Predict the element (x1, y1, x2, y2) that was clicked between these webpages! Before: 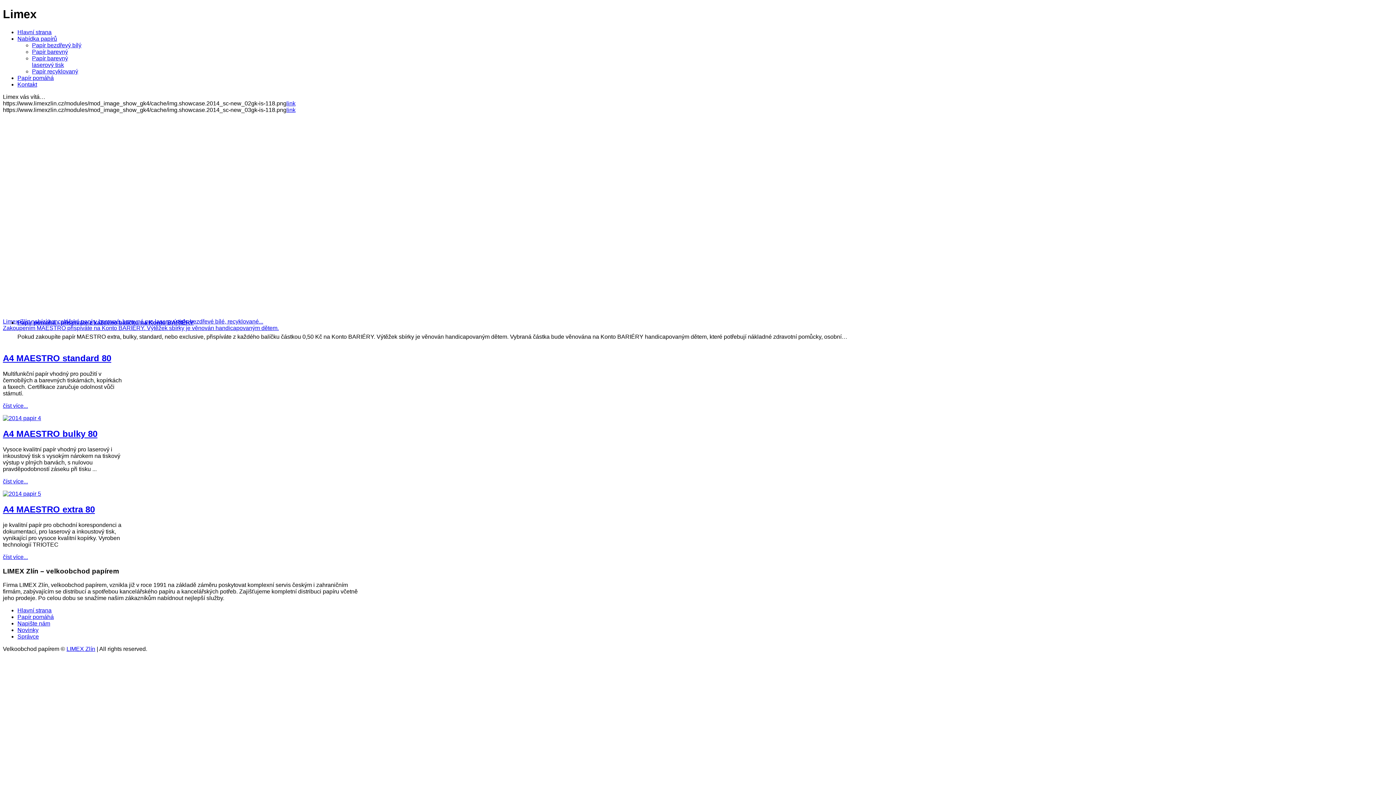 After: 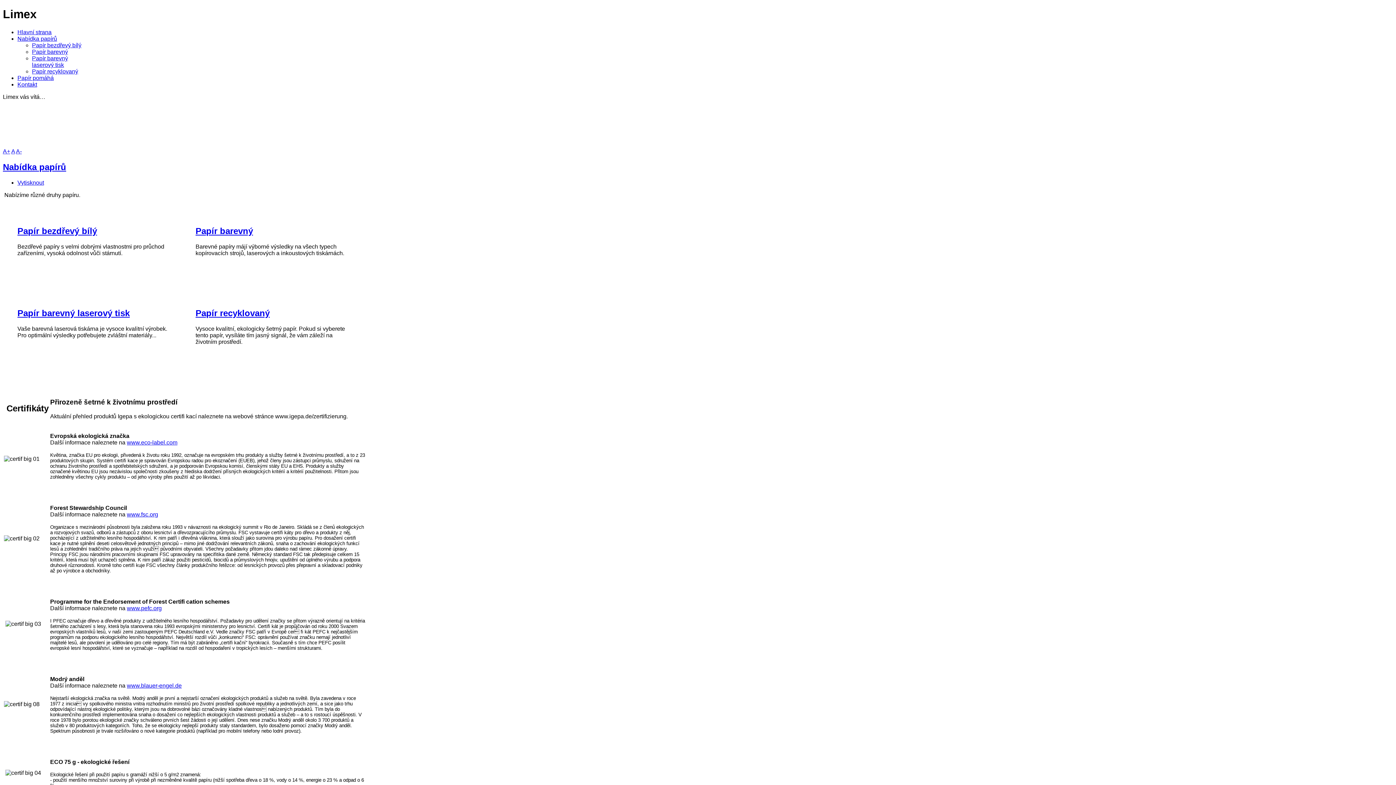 Action: bbox: (2, 429, 97, 438) label: A4 MAESTRO bulky 80